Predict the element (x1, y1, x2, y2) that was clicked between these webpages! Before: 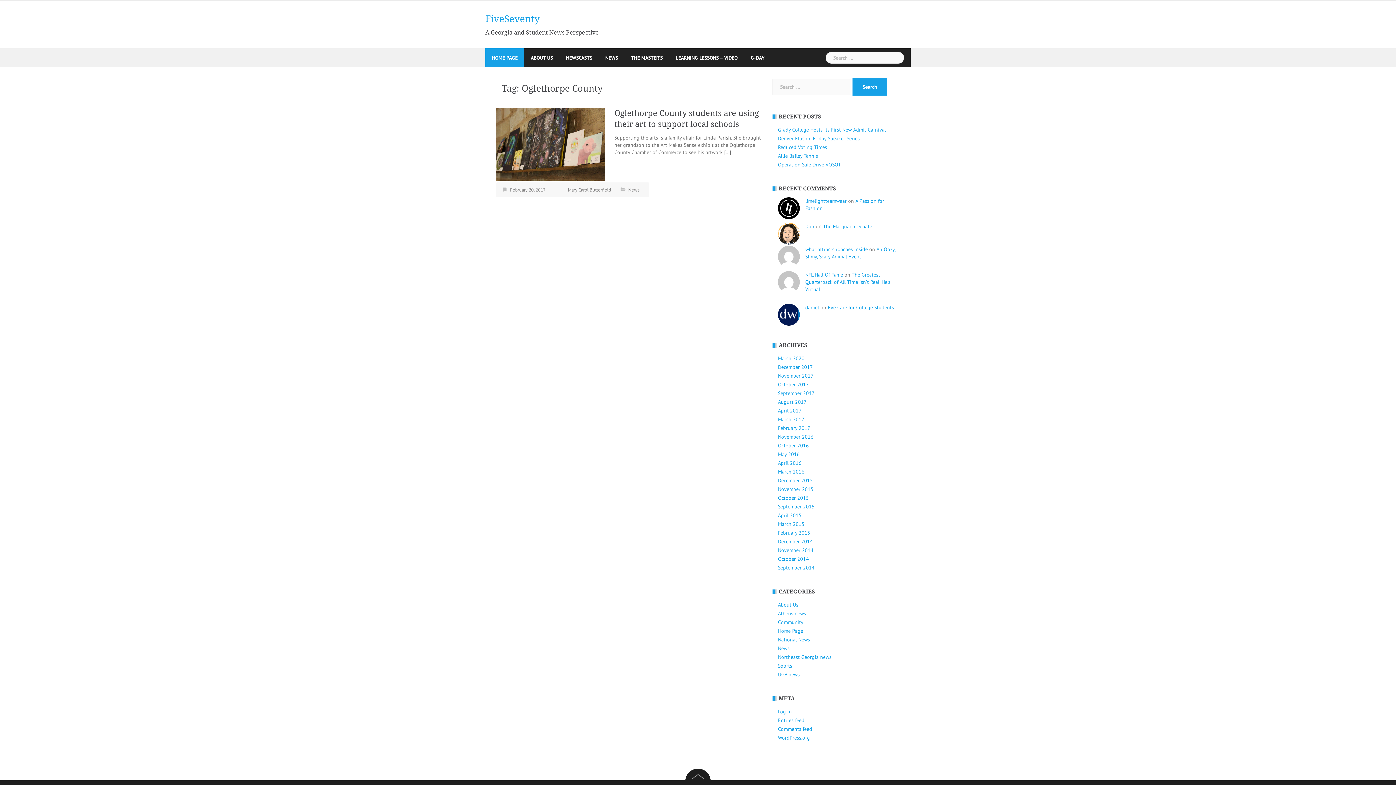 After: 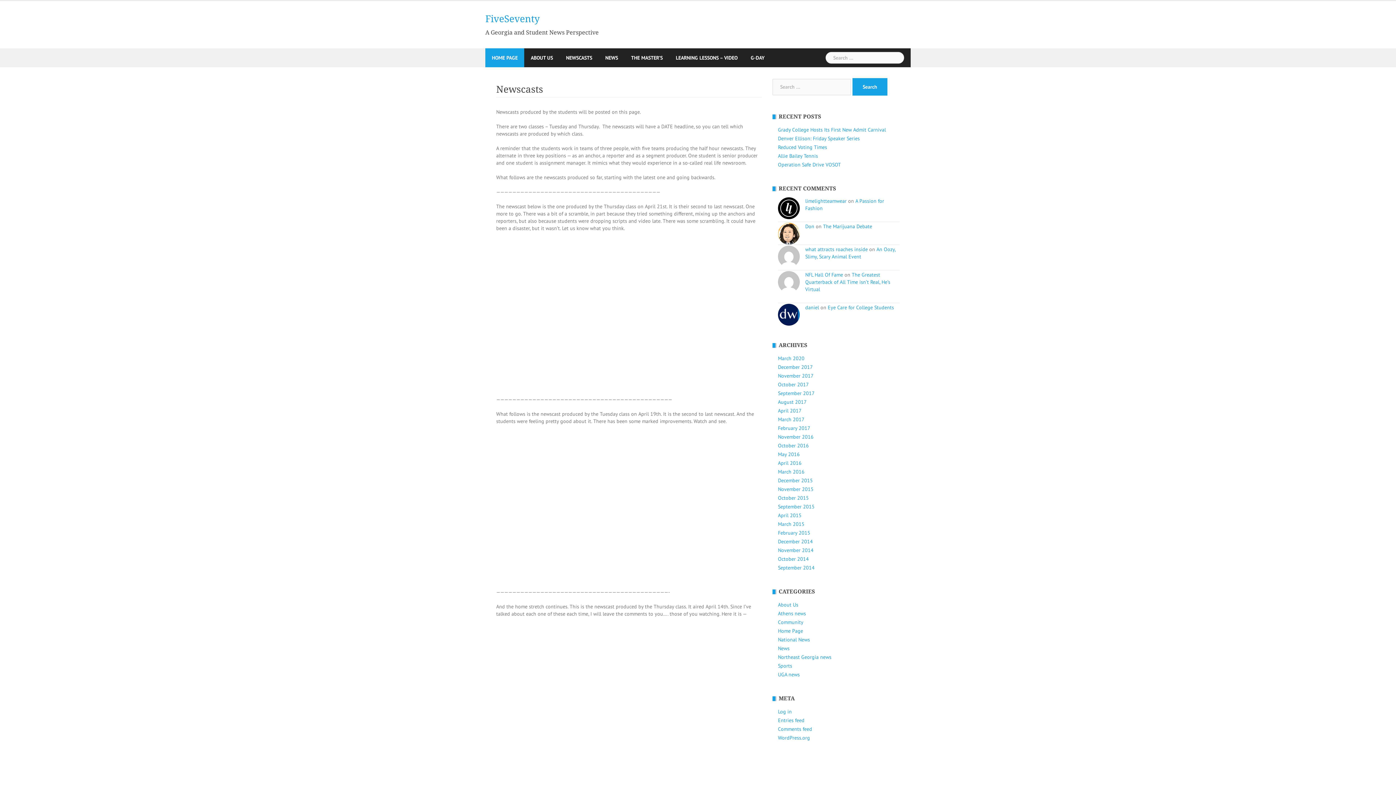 Action: label: NEWSCASTS bbox: (566, 48, 592, 67)